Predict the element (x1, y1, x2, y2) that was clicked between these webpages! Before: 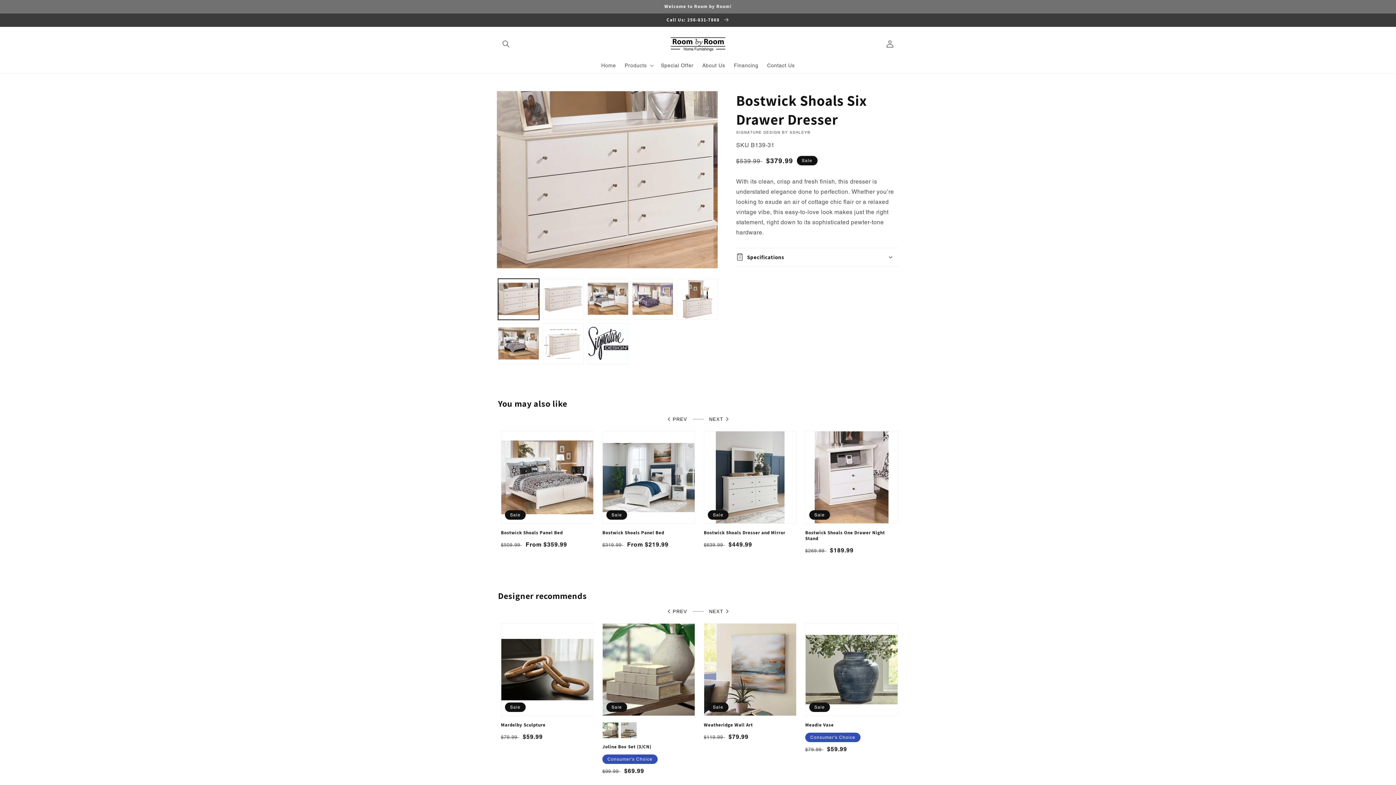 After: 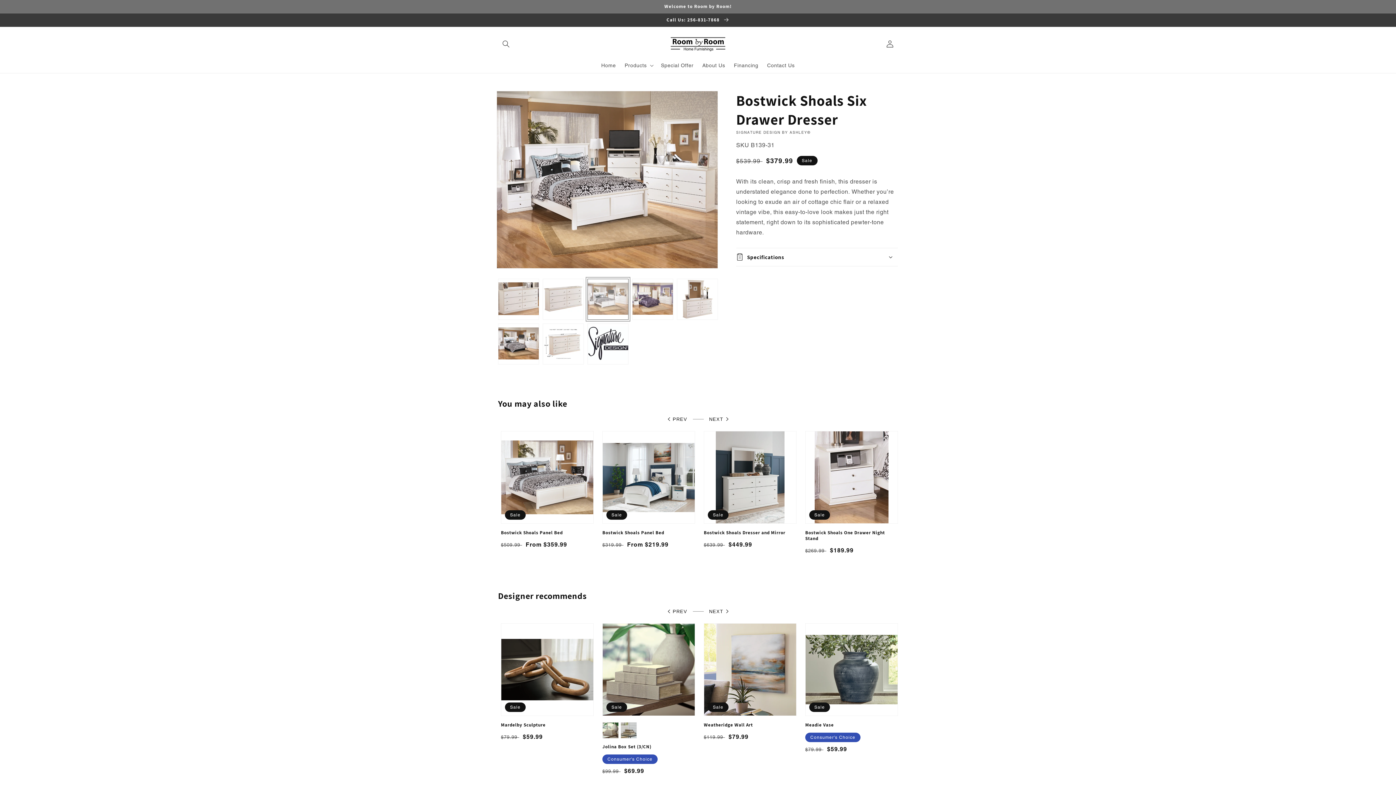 Action: bbox: (587, 278, 628, 320) label: Load image 3 in gallery view